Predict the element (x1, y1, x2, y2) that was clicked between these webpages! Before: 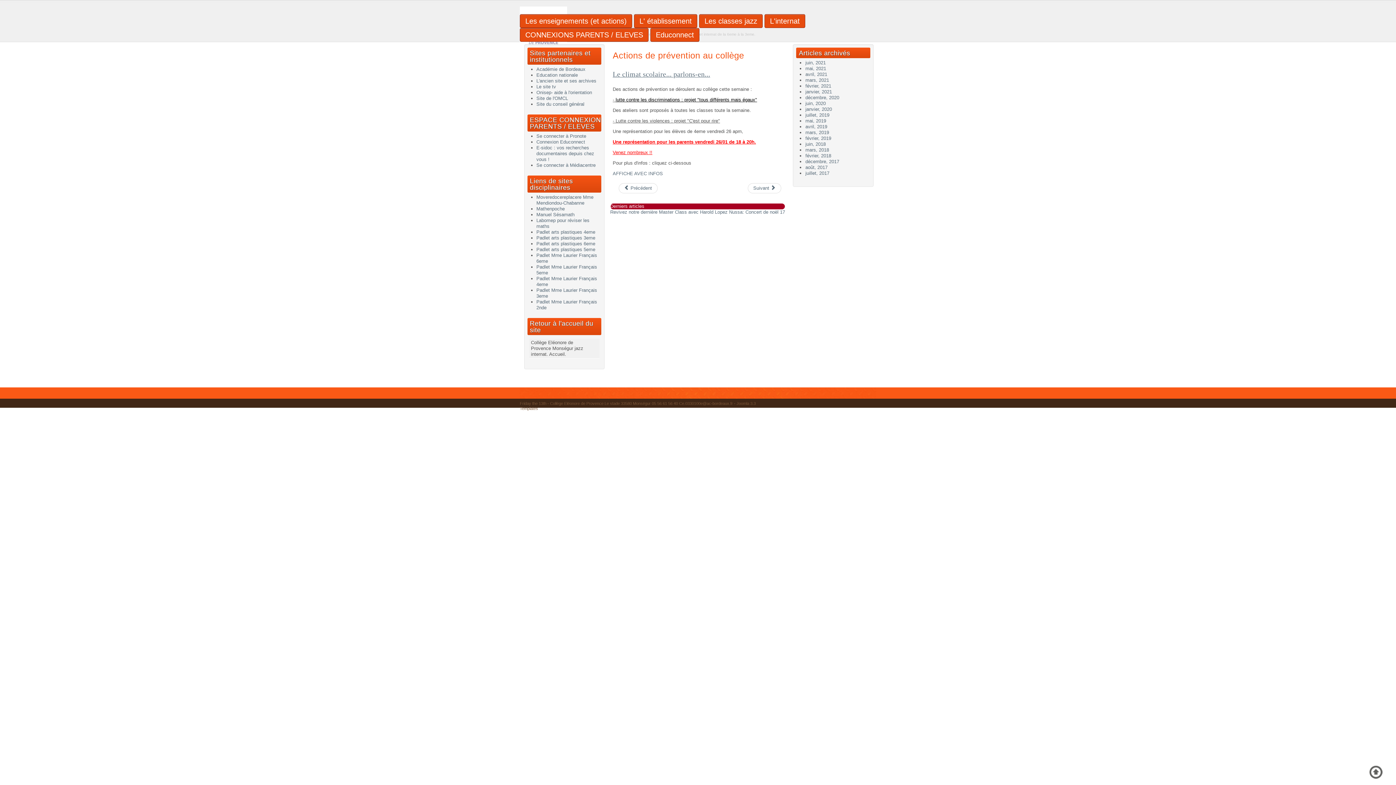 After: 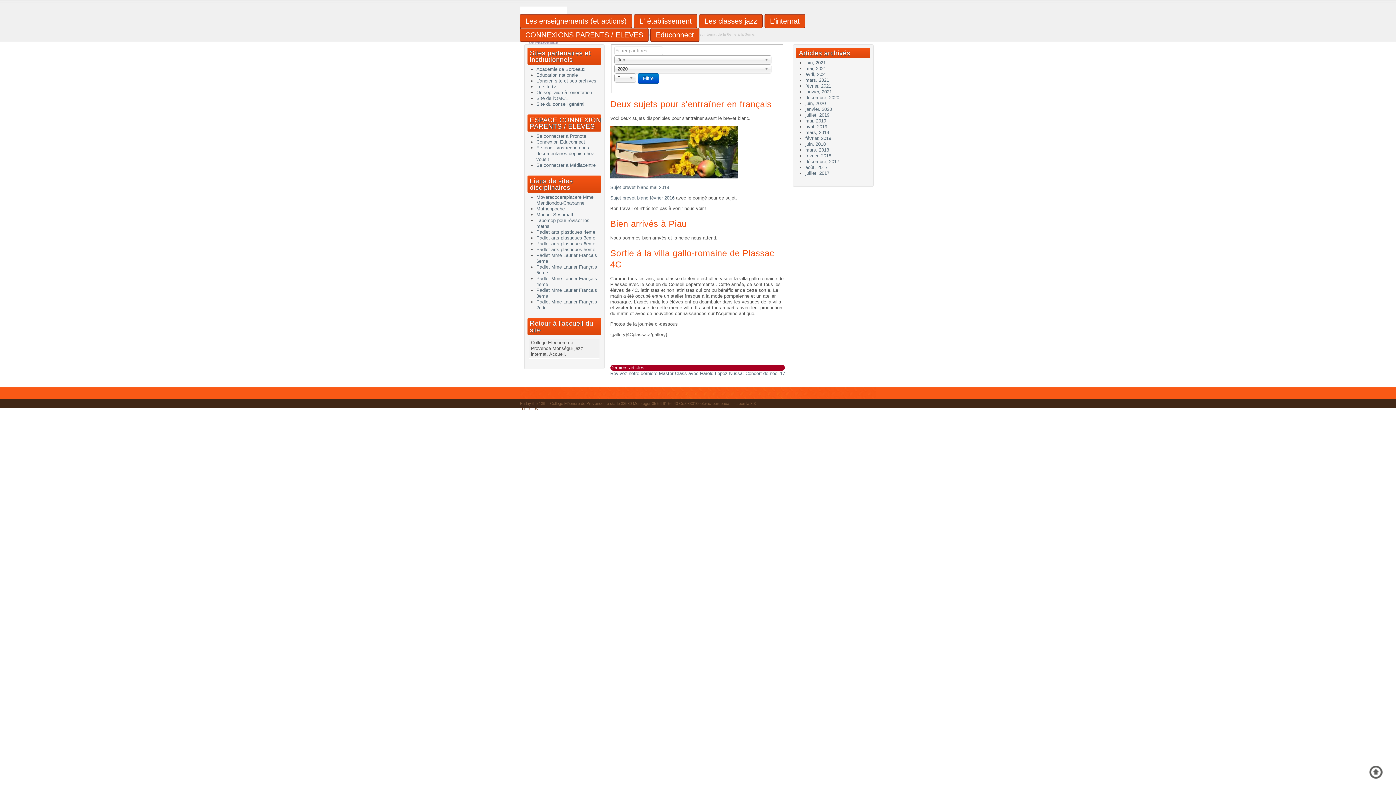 Action: label: janvier, 2020 bbox: (805, 106, 832, 112)